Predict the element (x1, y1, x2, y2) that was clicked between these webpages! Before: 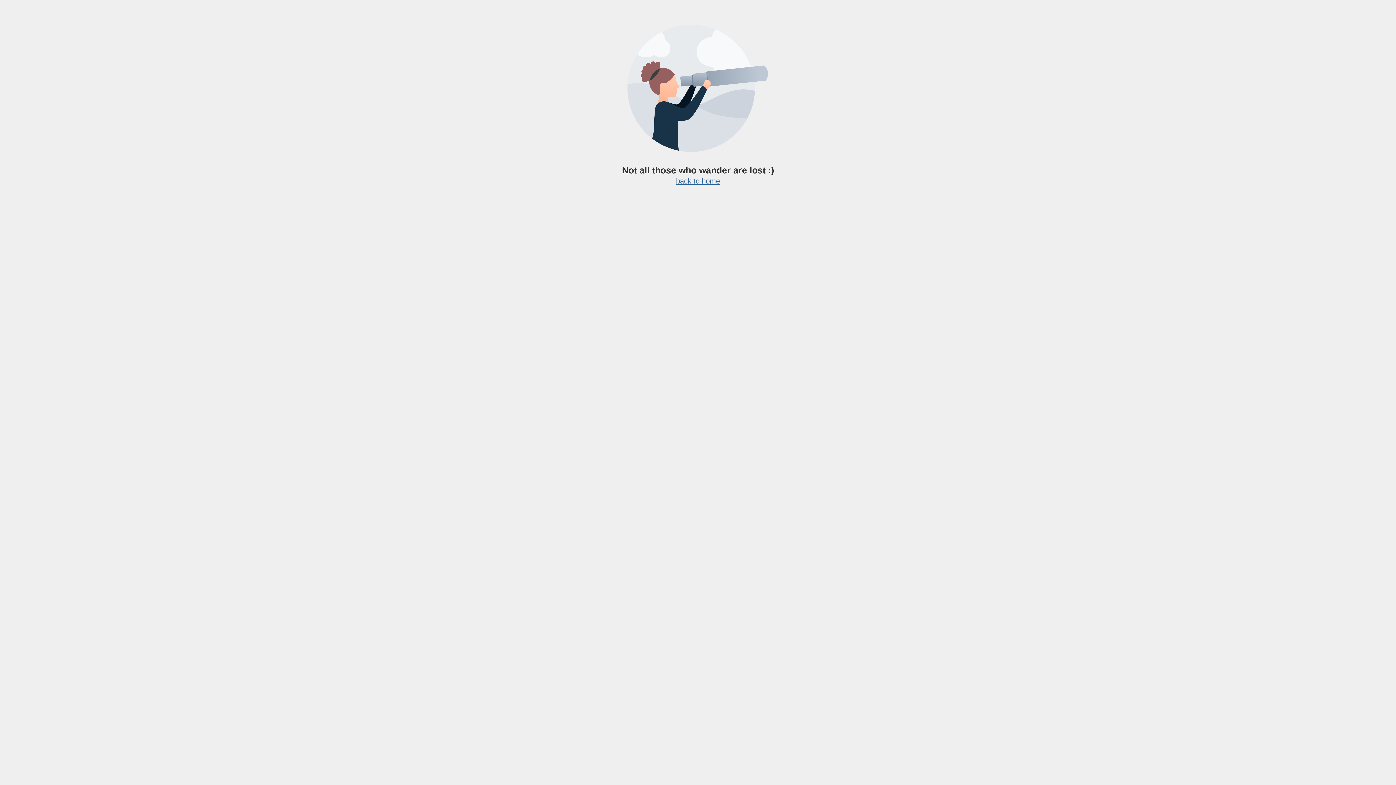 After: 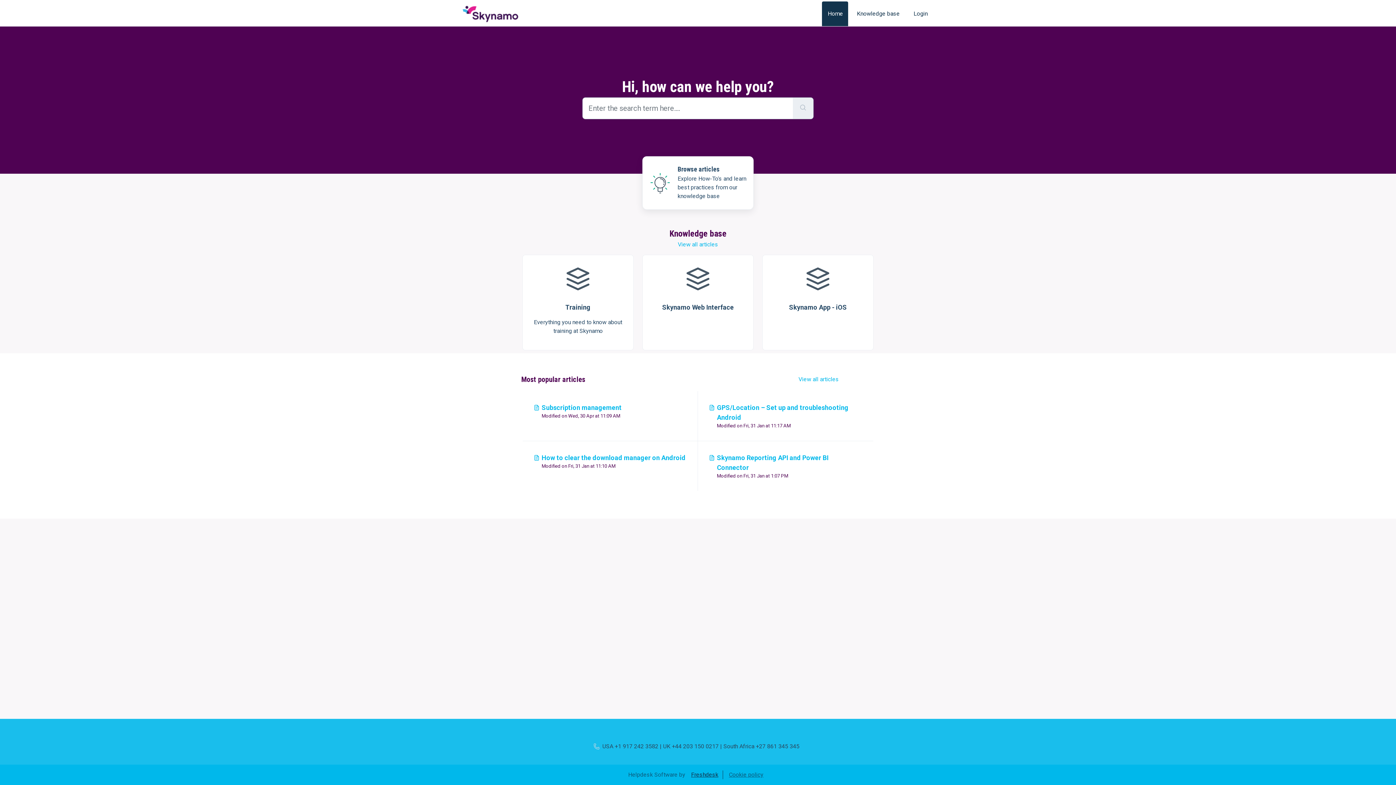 Action: label: back to home bbox: (676, 177, 720, 185)